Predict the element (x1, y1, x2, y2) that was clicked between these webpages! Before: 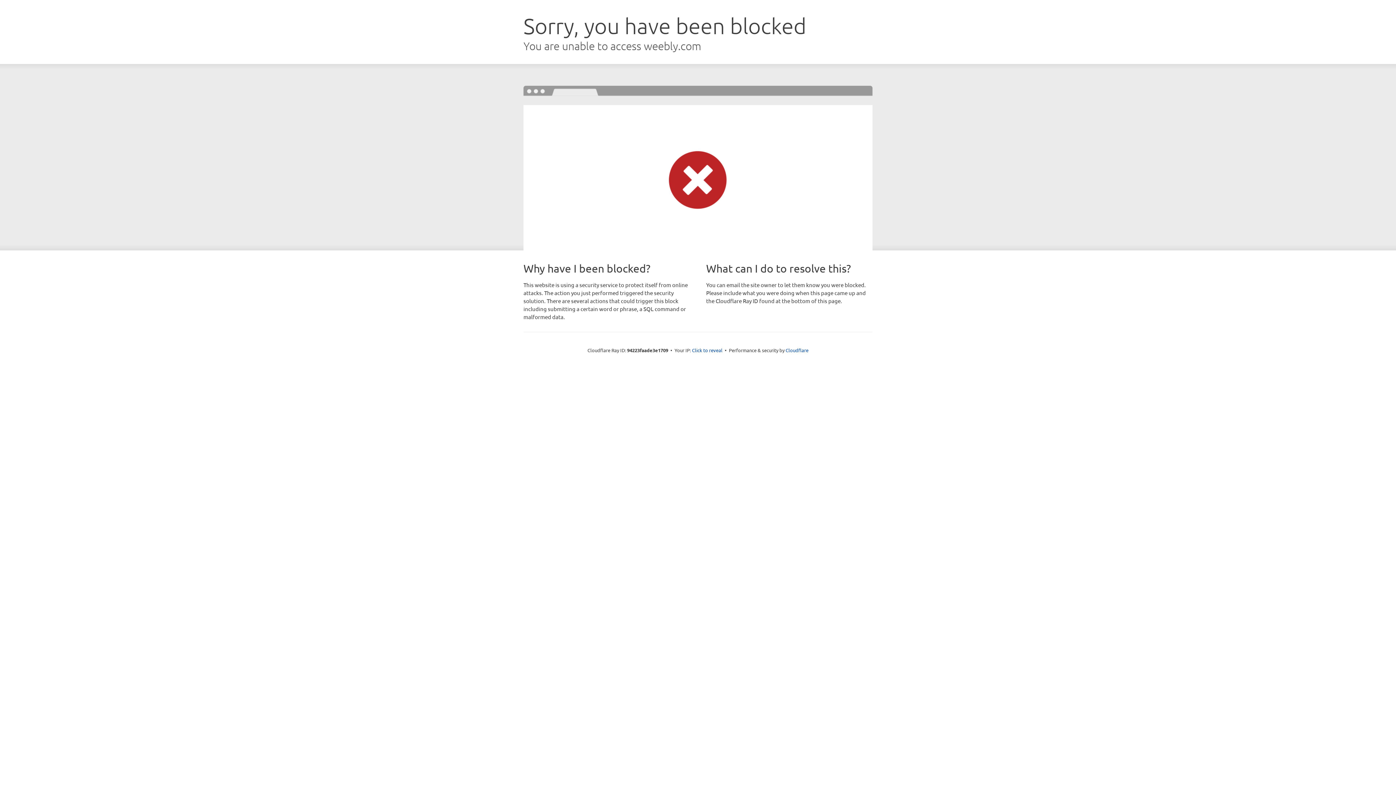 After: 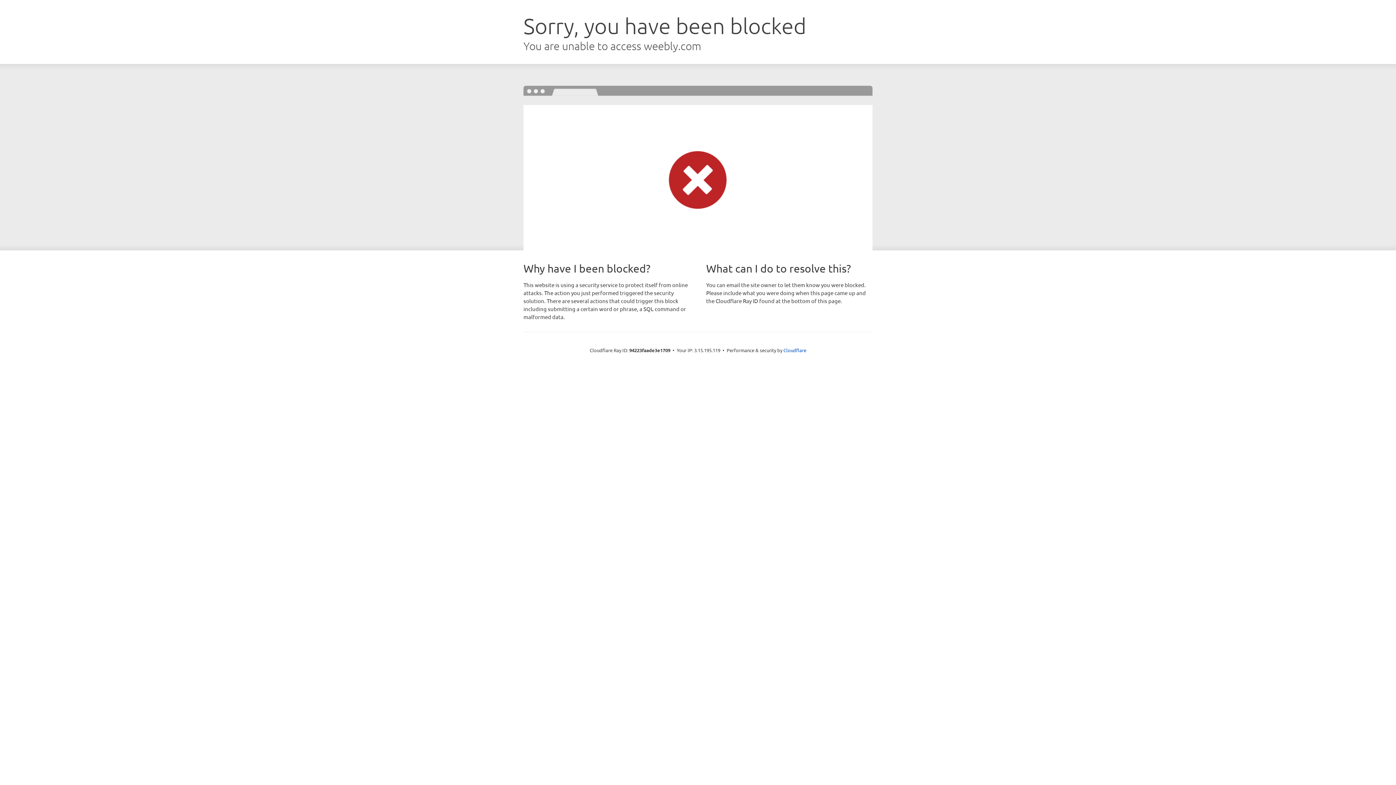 Action: bbox: (692, 346, 722, 353) label: Click to reveal